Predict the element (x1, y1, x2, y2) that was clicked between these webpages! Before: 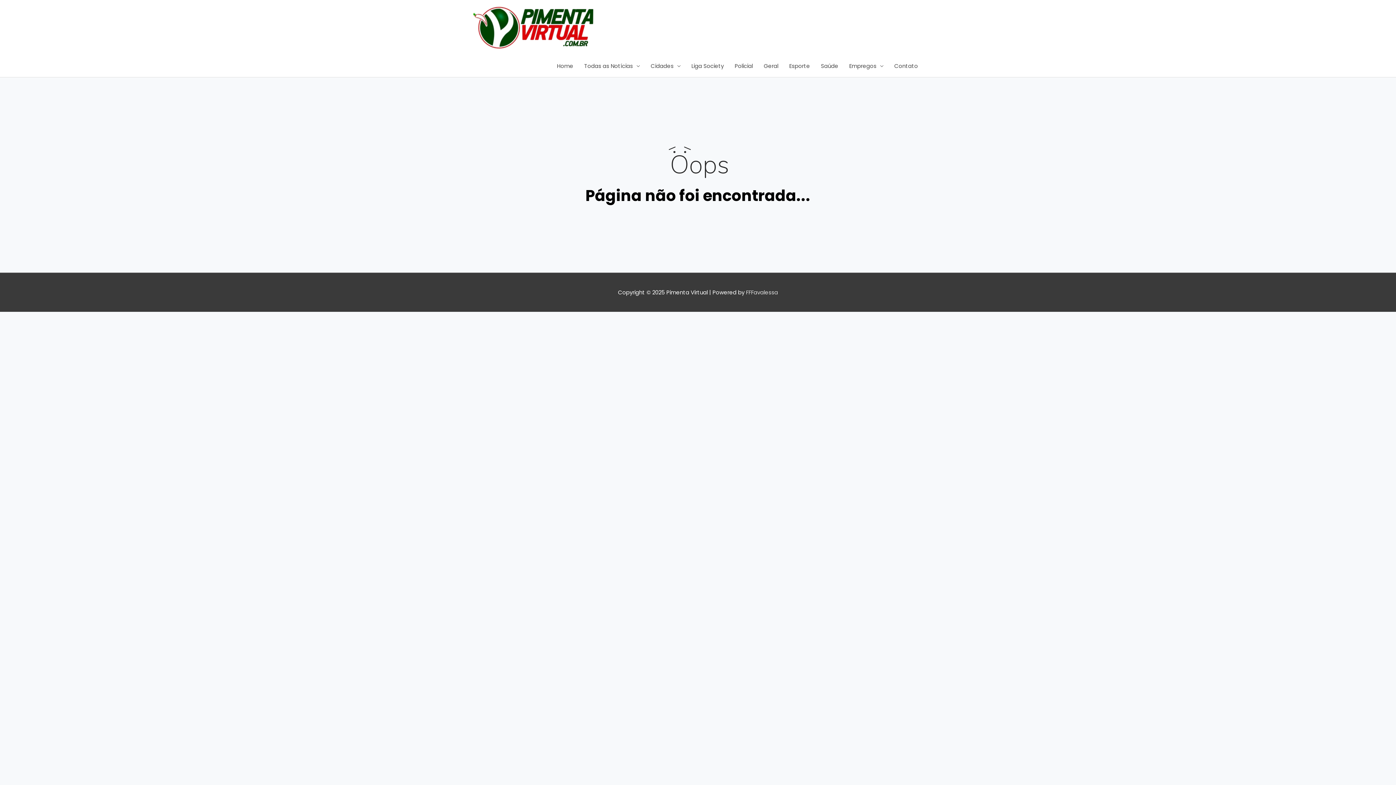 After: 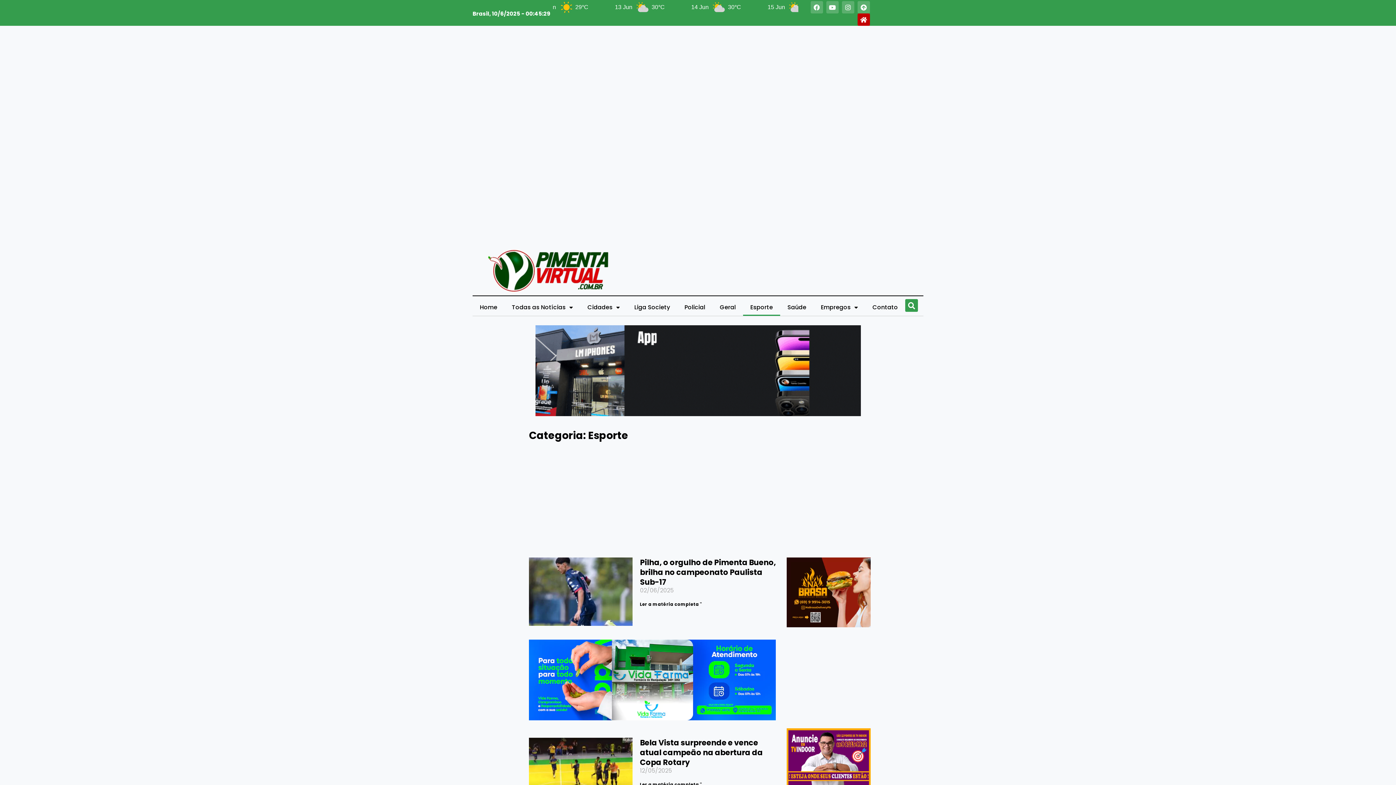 Action: bbox: (784, 55, 815, 77) label: Esporte